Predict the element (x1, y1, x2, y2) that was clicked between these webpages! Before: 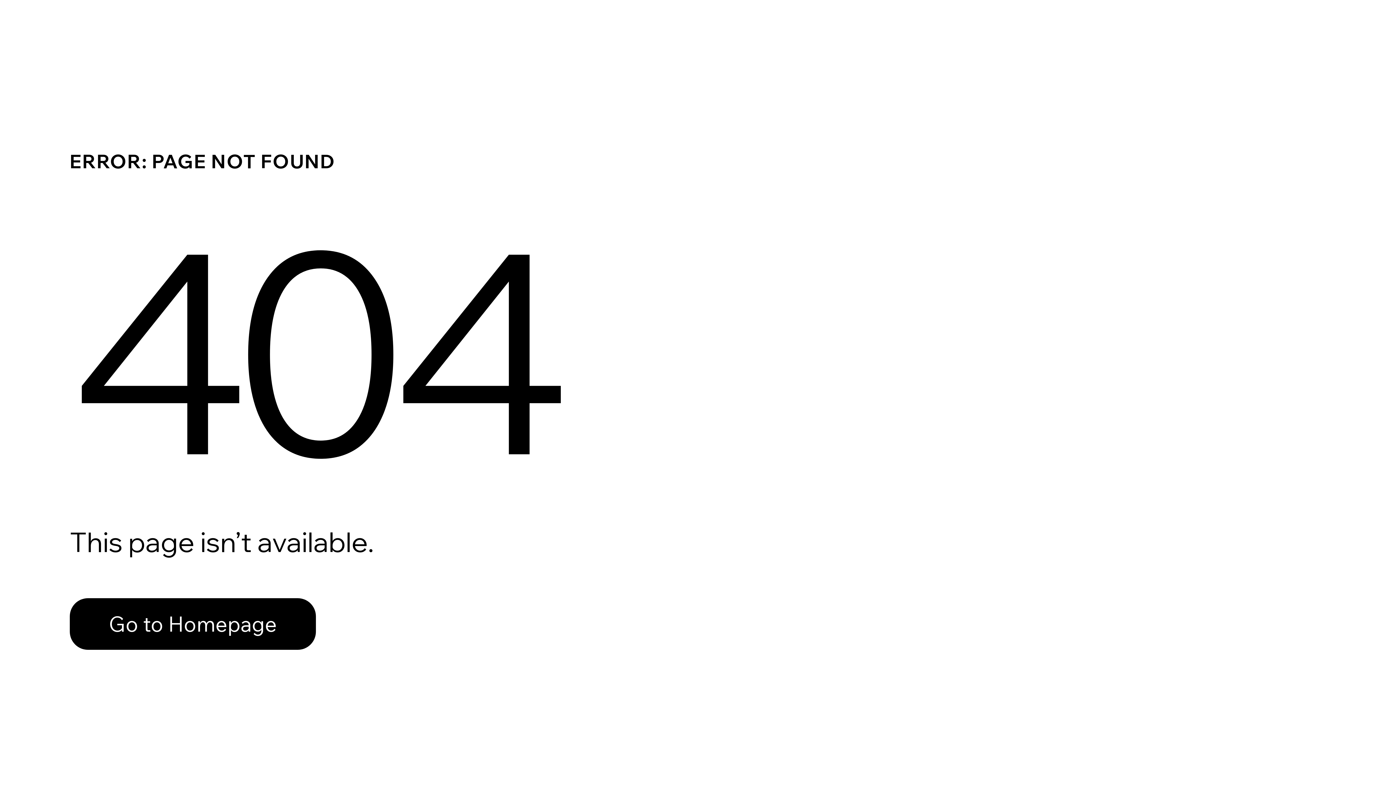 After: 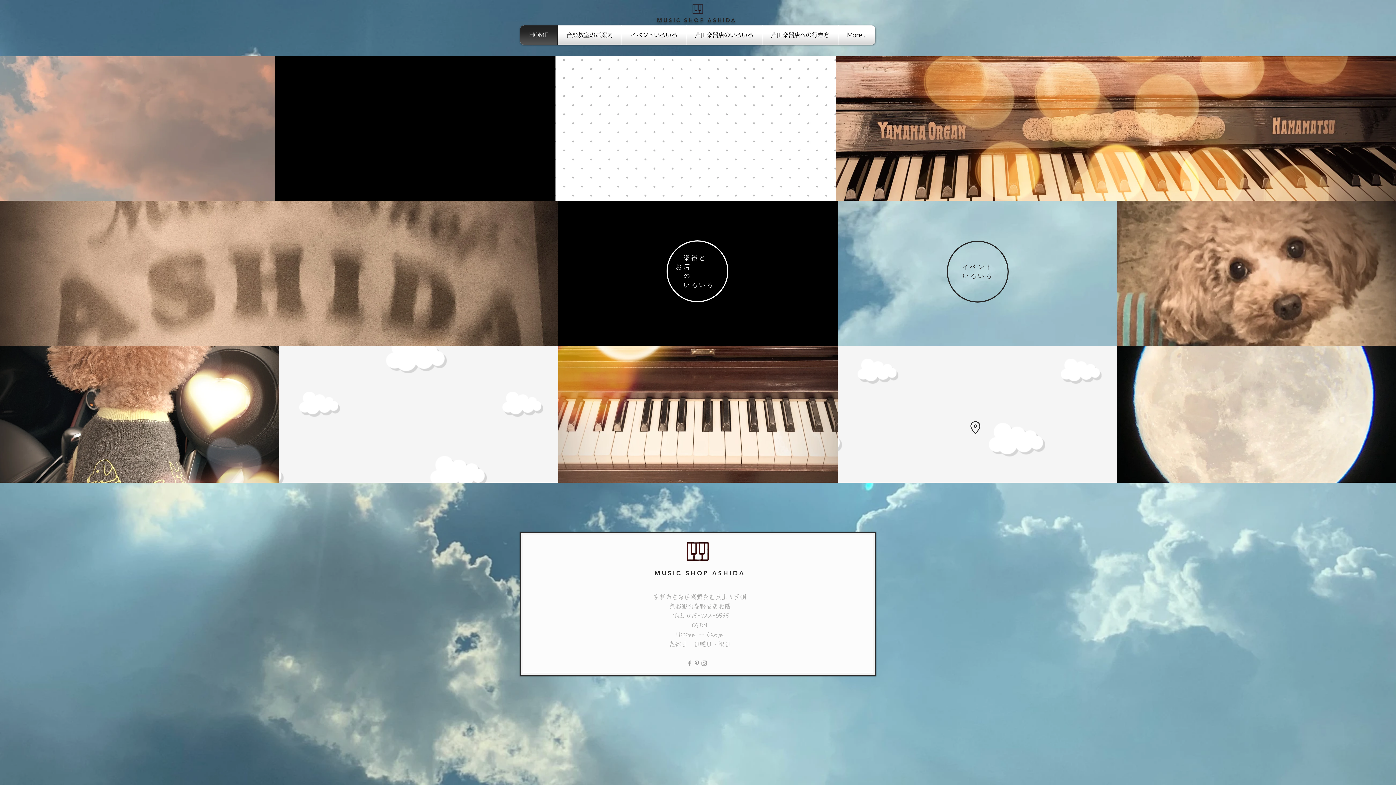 Action: bbox: (69, 582, 768, 659) label: Go to Homepage